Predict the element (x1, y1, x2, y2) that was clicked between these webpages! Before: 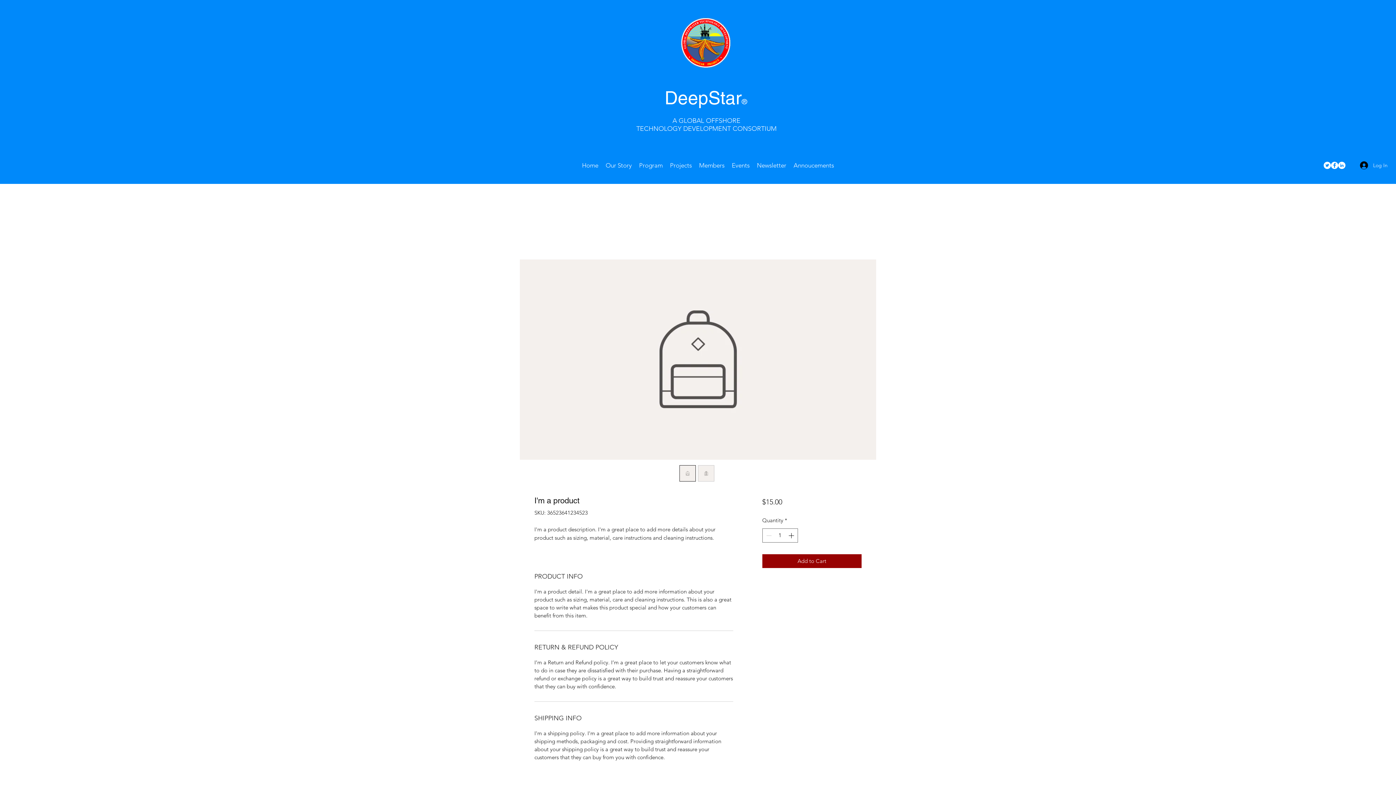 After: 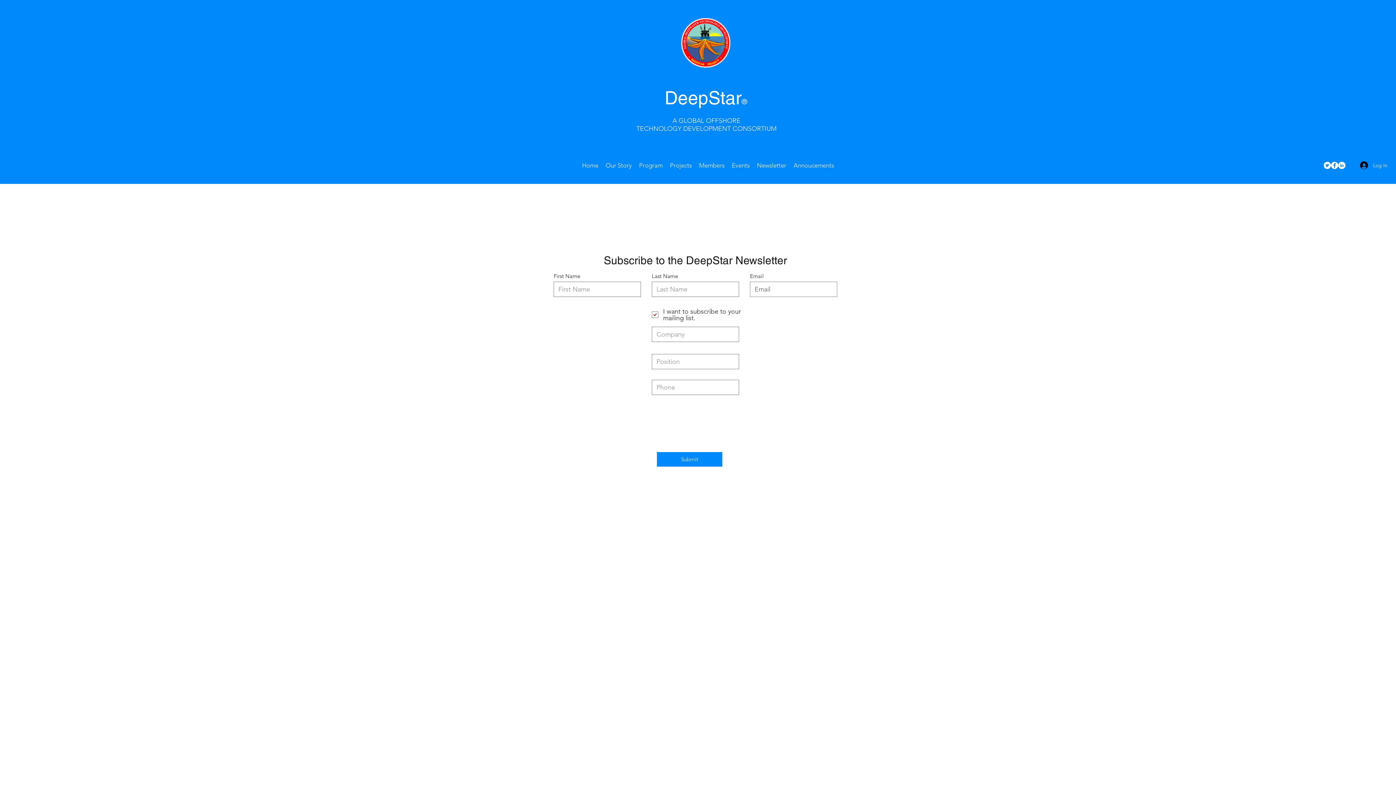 Action: label: Newsletter bbox: (753, 160, 790, 170)